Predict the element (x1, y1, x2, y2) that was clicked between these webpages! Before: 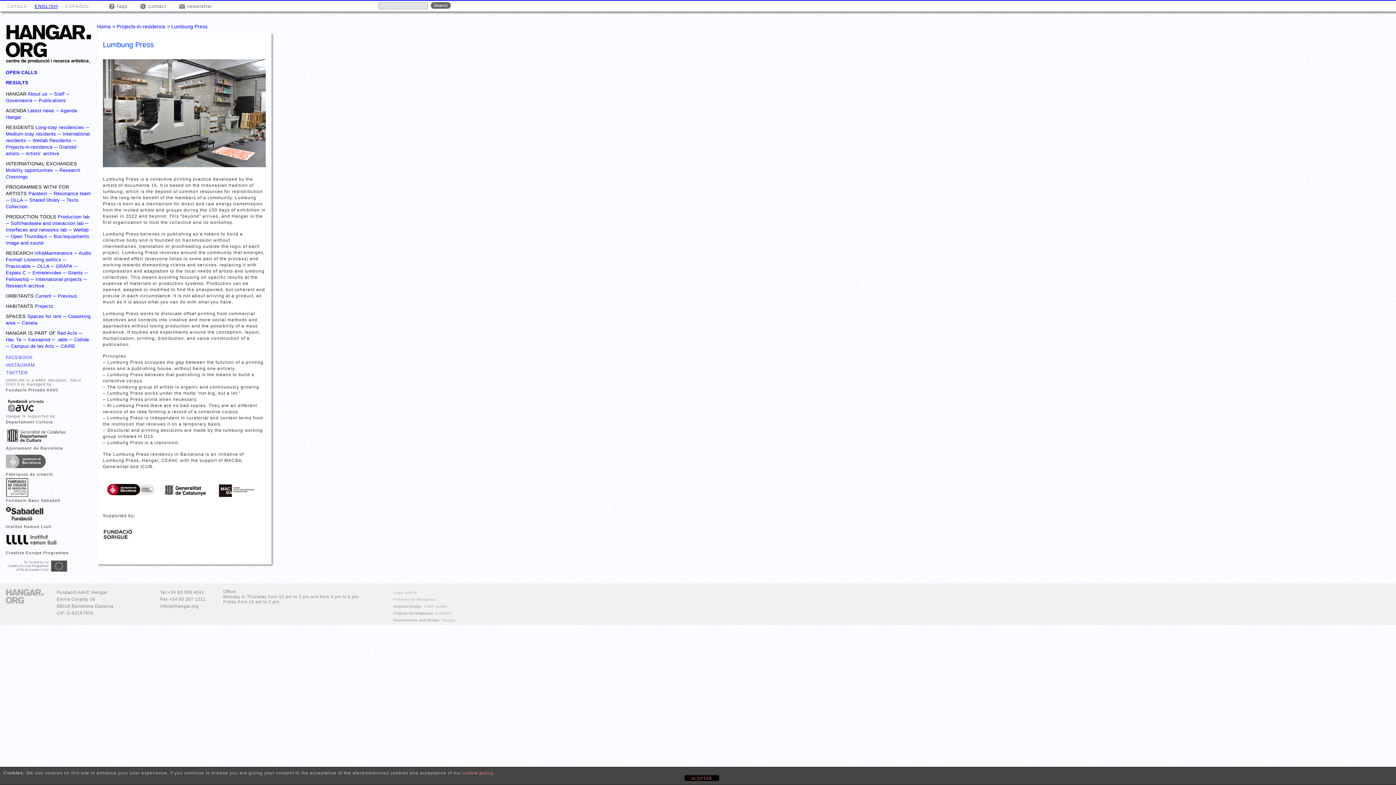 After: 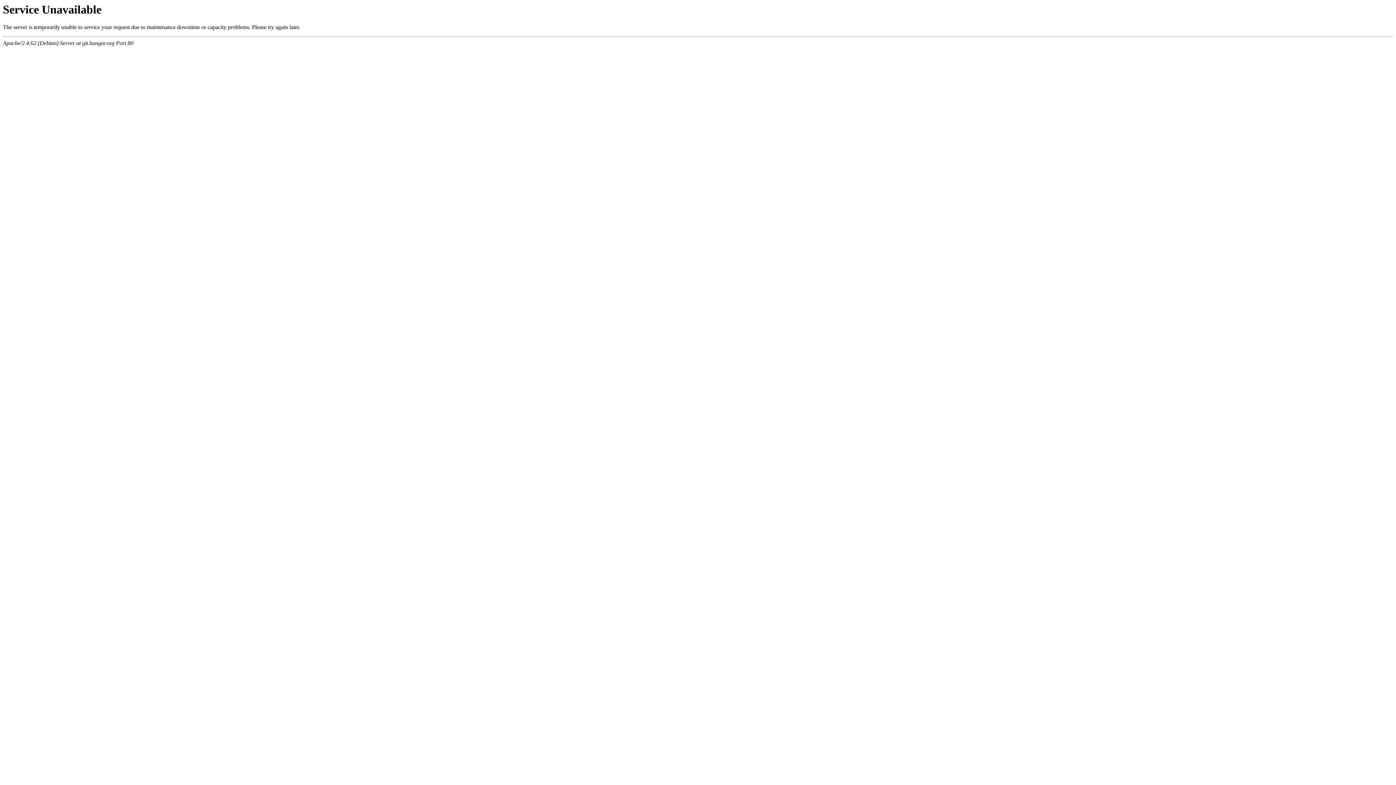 Action: bbox: (442, 618, 455, 622) label: Hangar